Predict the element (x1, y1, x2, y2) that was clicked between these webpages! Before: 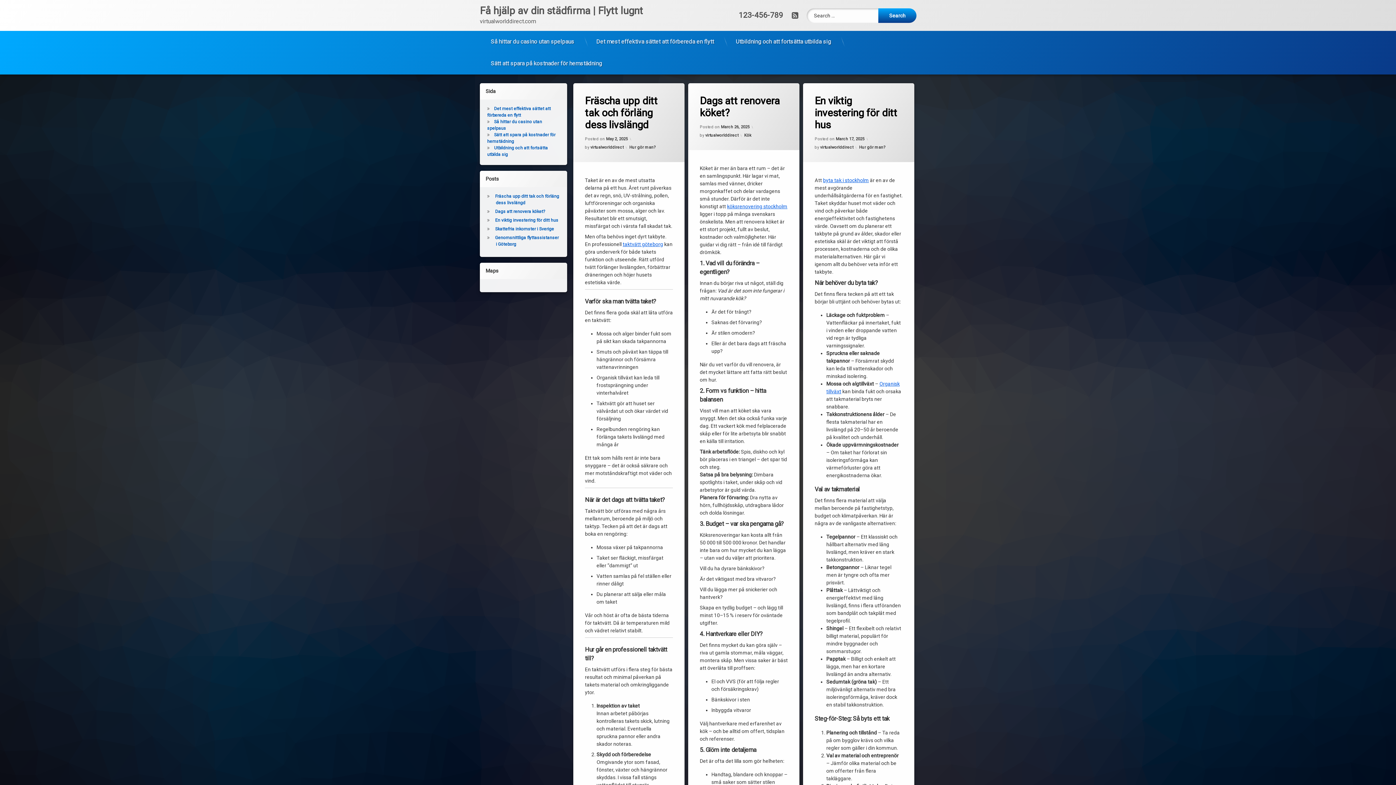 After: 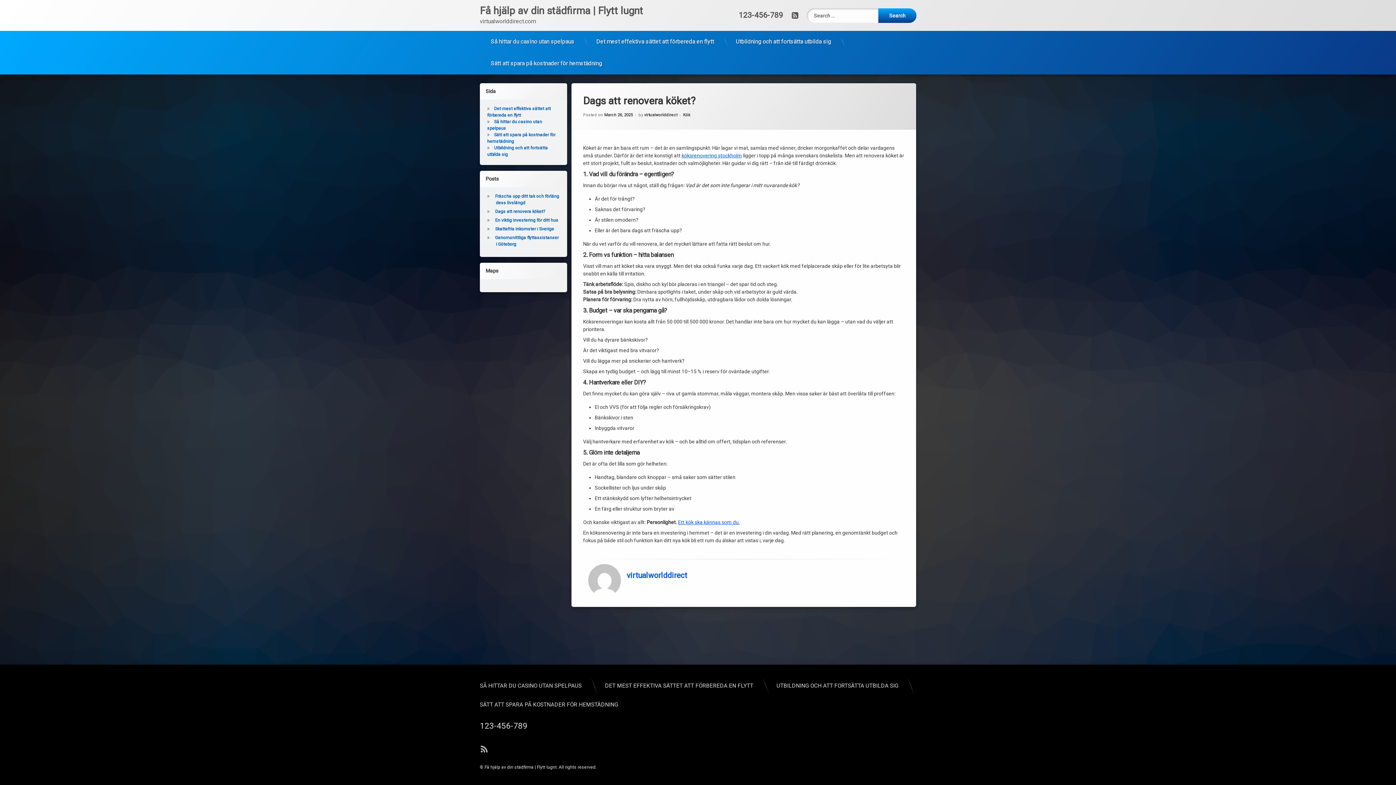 Action: label: March 26, 2025 bbox: (721, 124, 749, 130)